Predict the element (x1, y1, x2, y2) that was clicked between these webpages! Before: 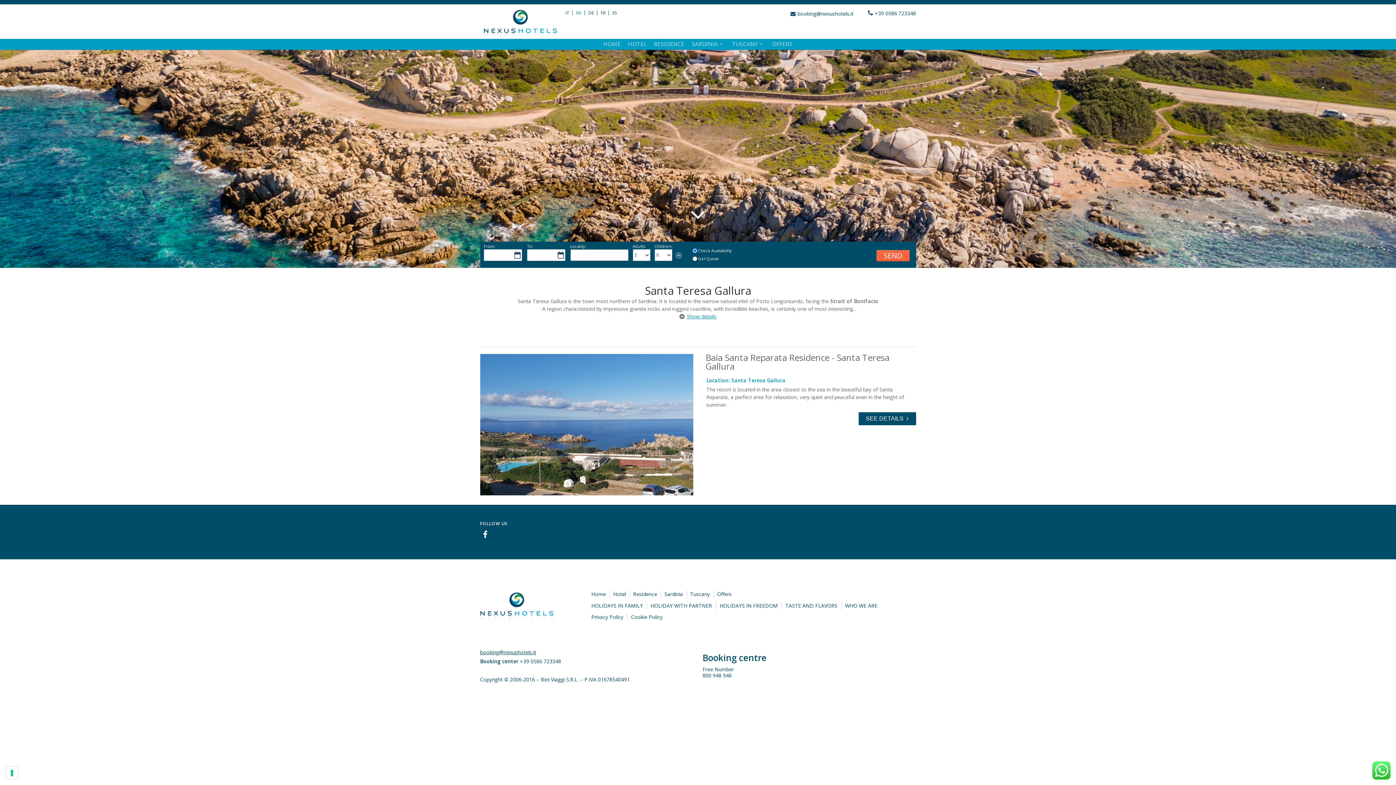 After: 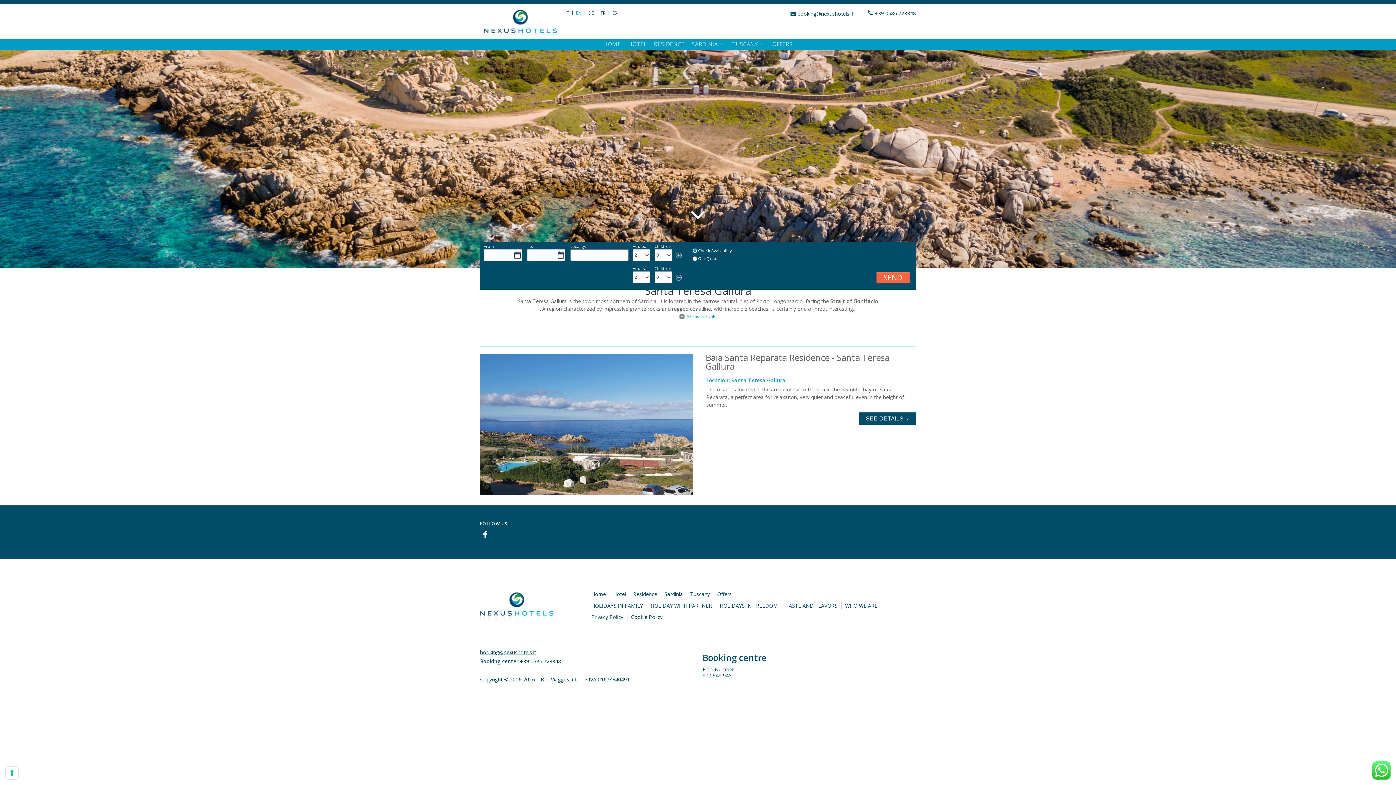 Action: bbox: (675, 251, 683, 260)